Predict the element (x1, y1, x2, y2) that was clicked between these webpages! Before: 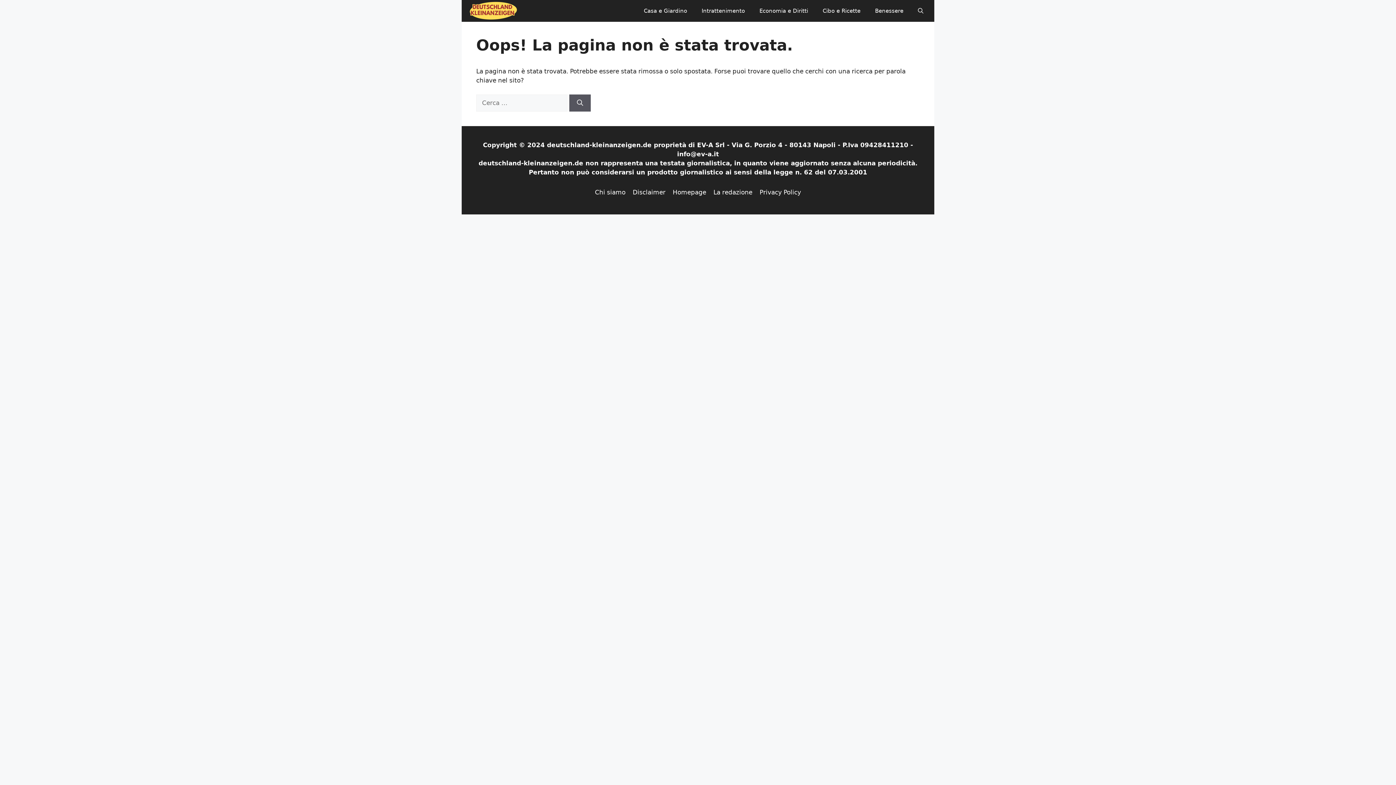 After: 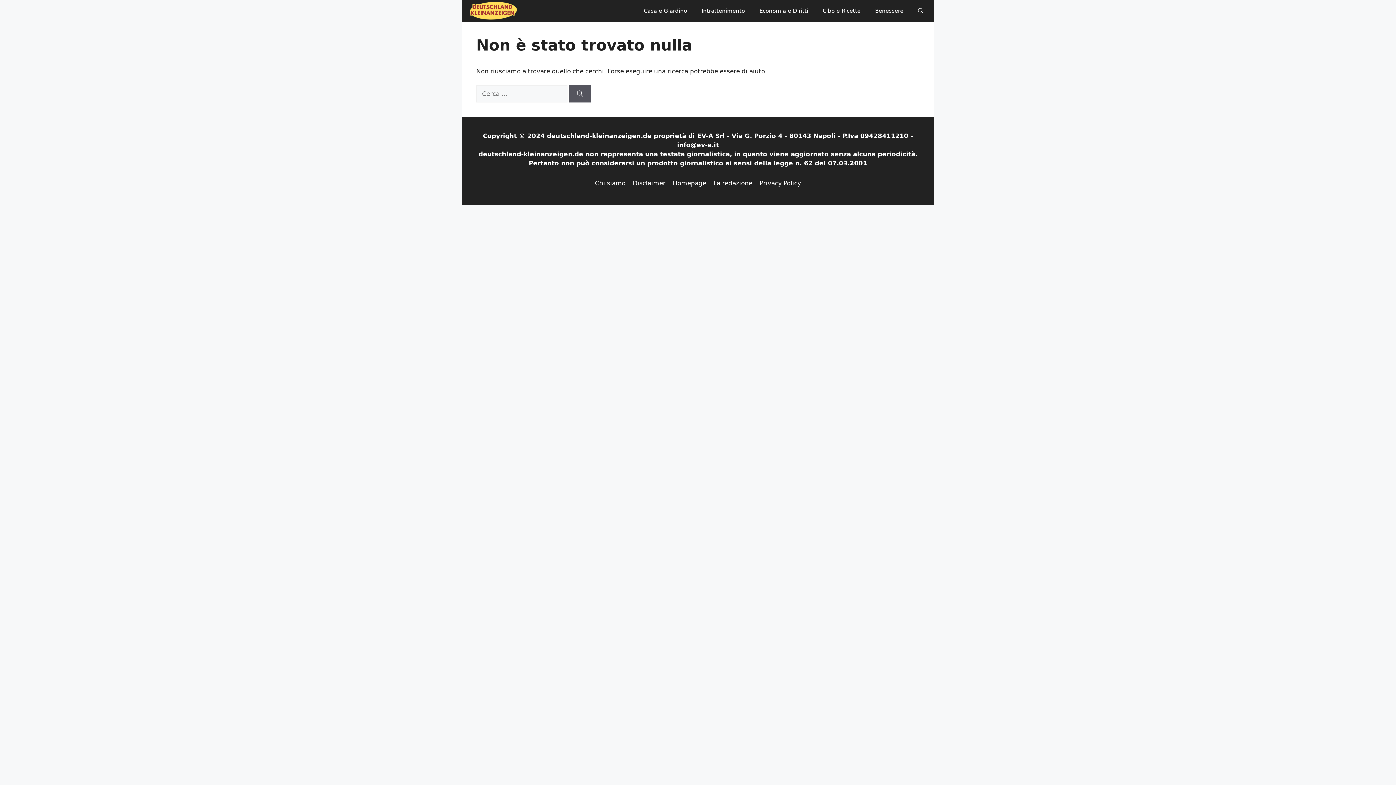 Action: label: Cibo e Ricette bbox: (815, 0, 868, 21)